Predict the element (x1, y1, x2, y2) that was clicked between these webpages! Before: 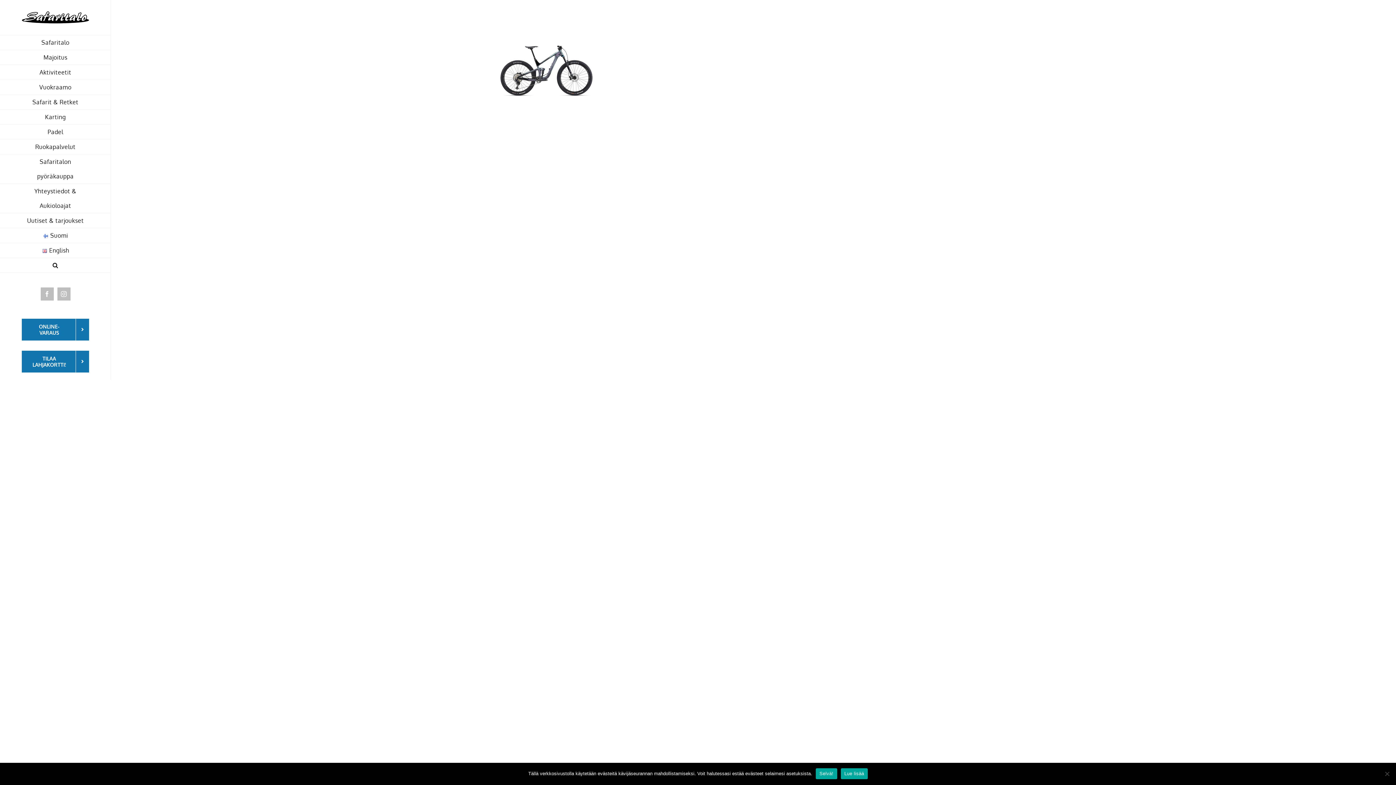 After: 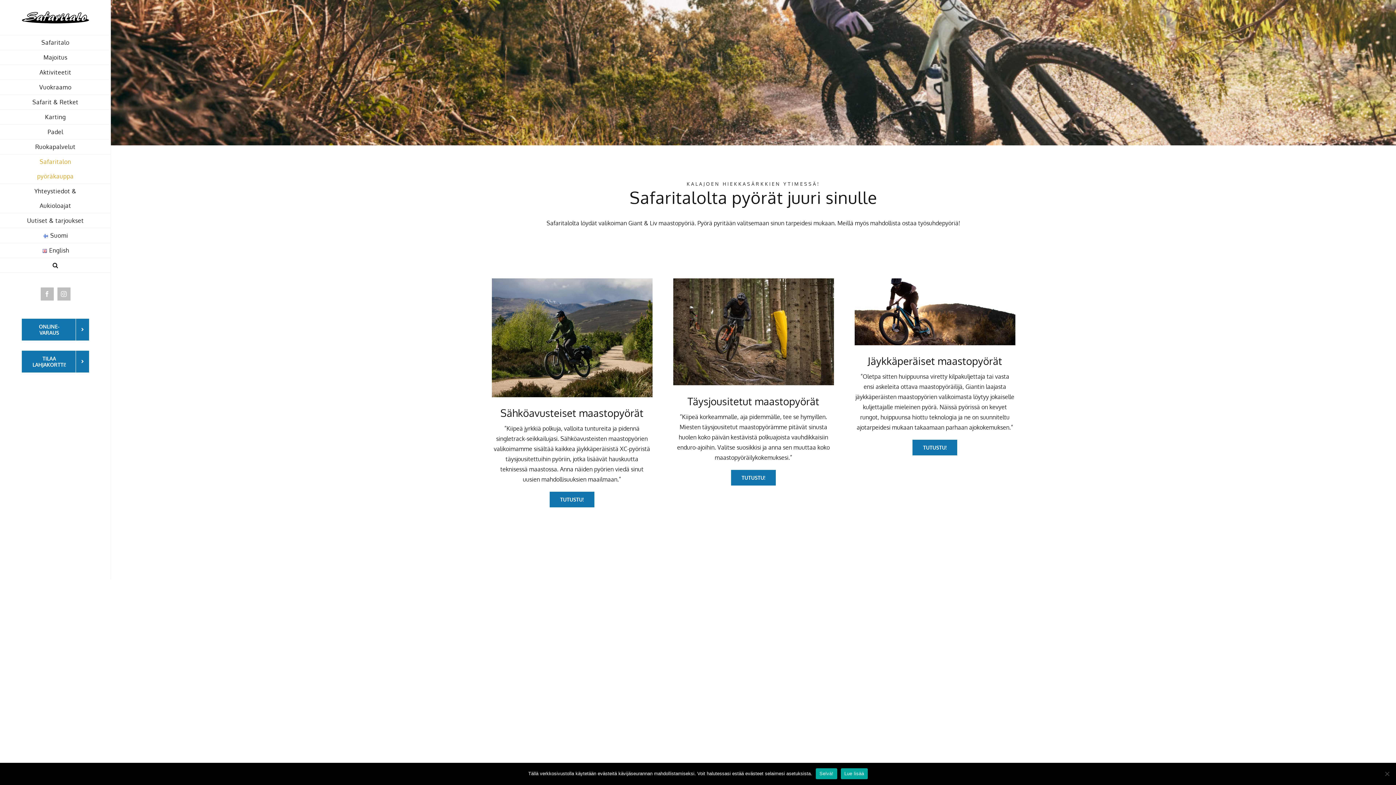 Action: bbox: (0, 154, 110, 183) label: Safaritalon pyöräkauppa